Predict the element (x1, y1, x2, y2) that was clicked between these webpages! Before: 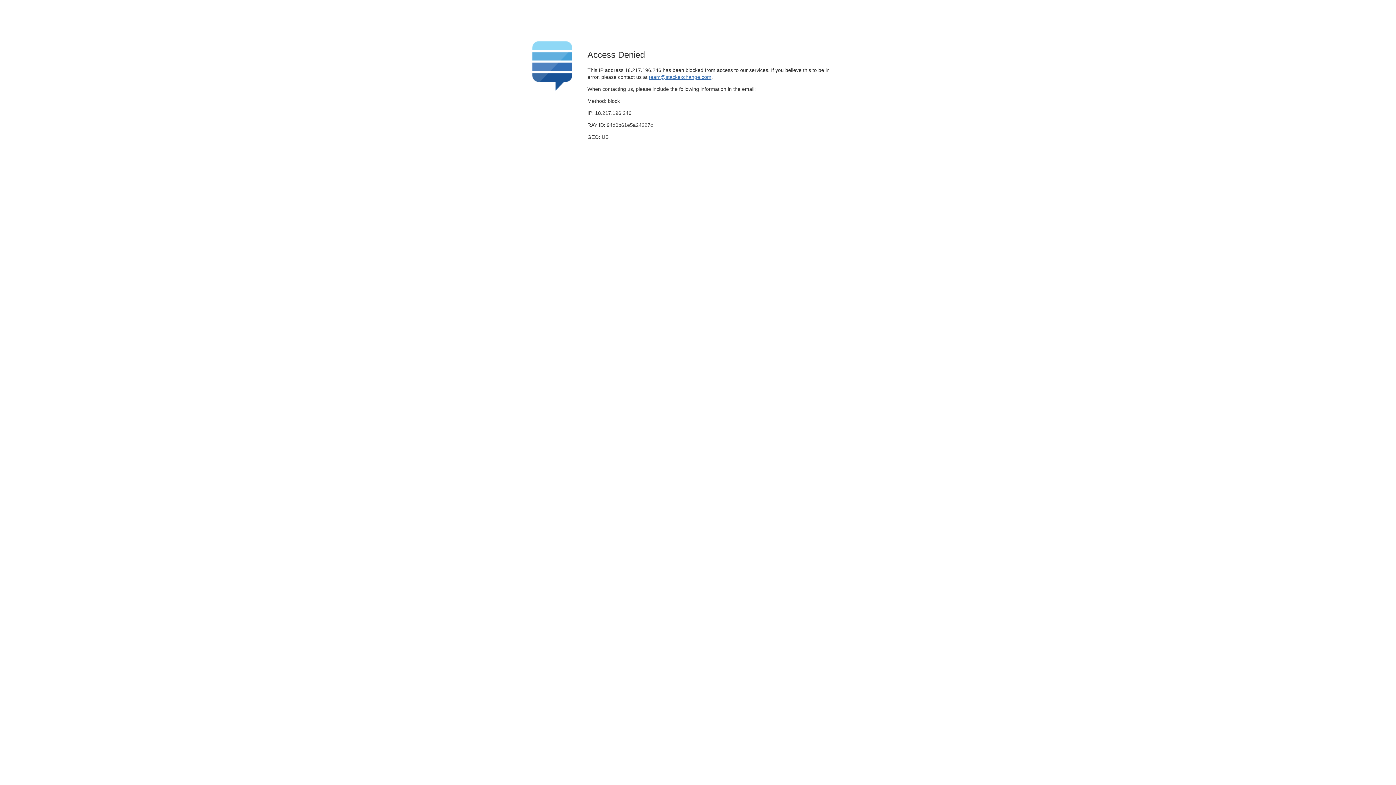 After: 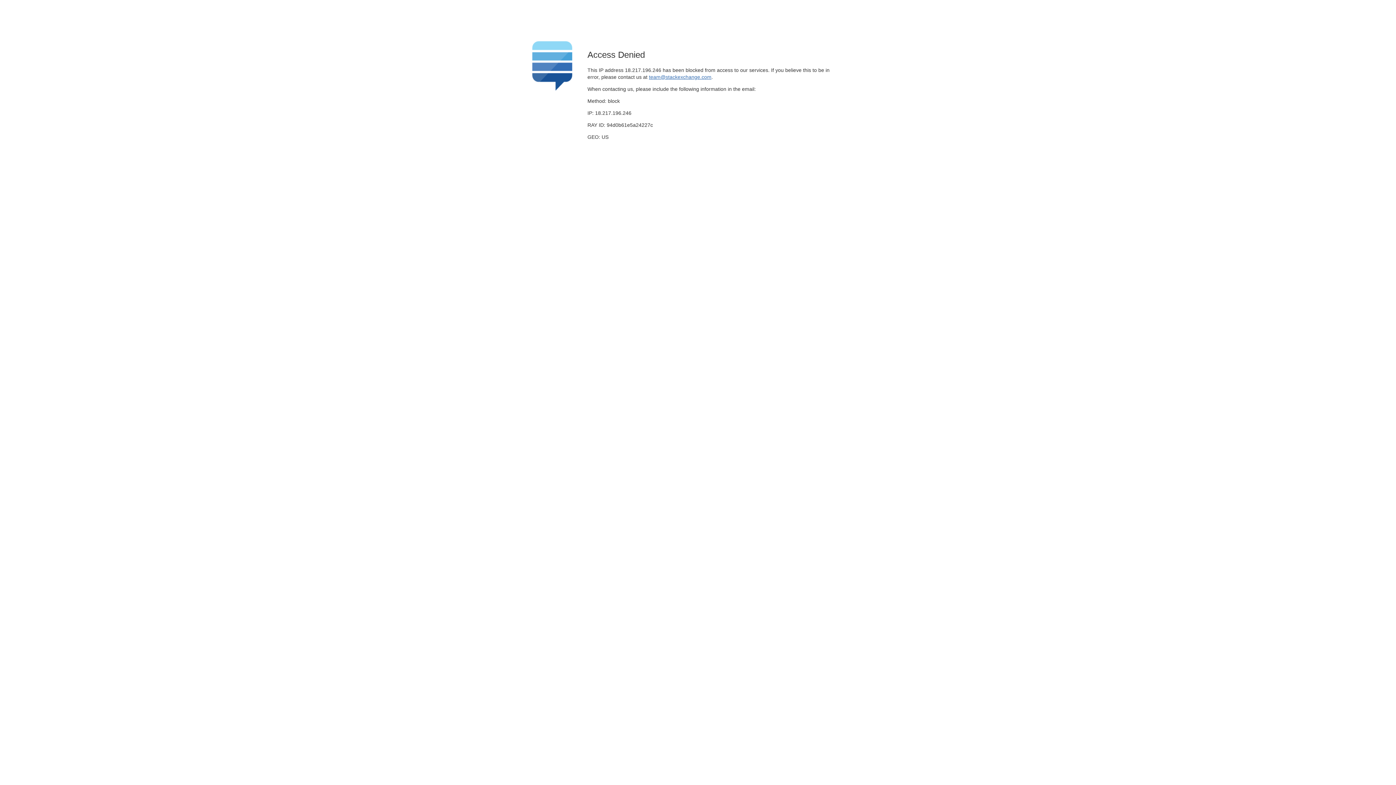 Action: label: team@stackexchange.com bbox: (649, 74, 711, 79)